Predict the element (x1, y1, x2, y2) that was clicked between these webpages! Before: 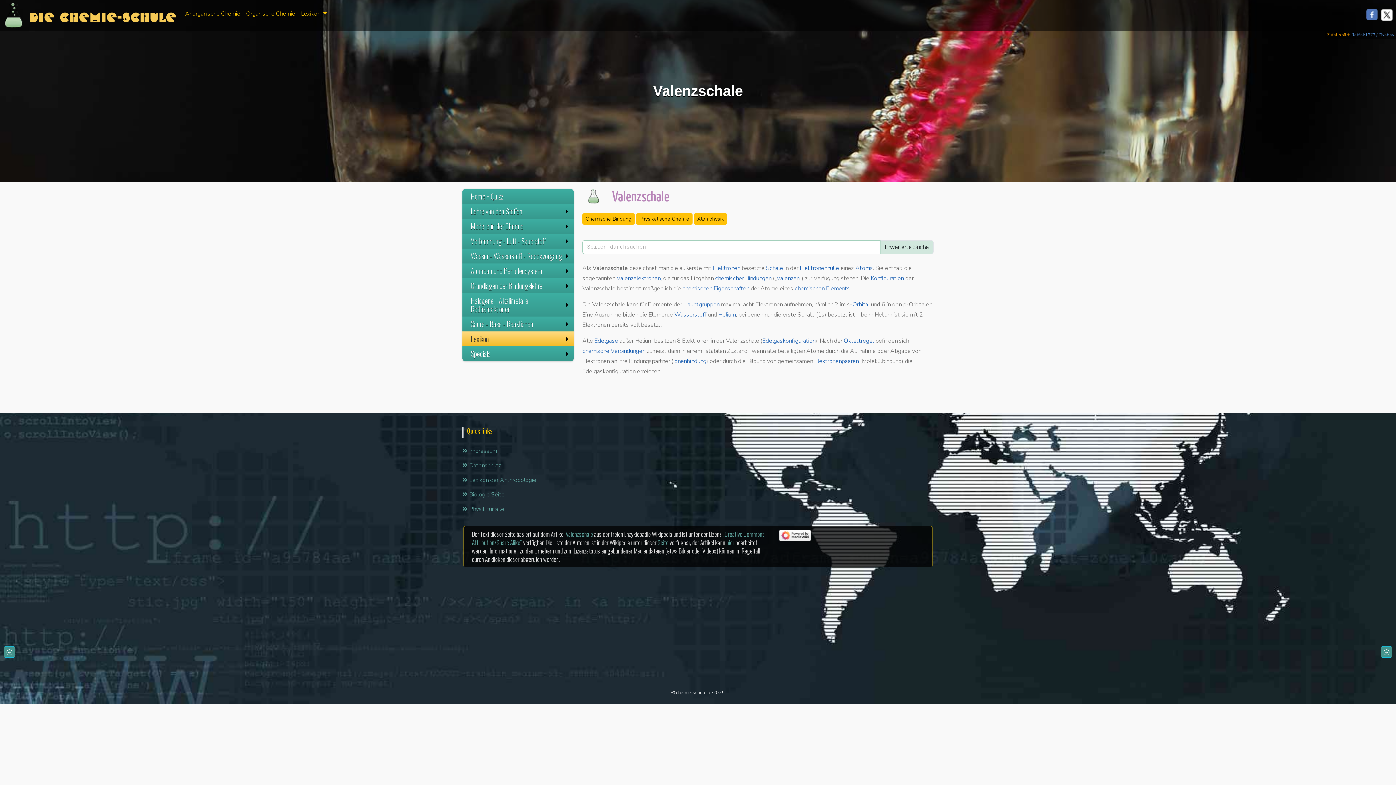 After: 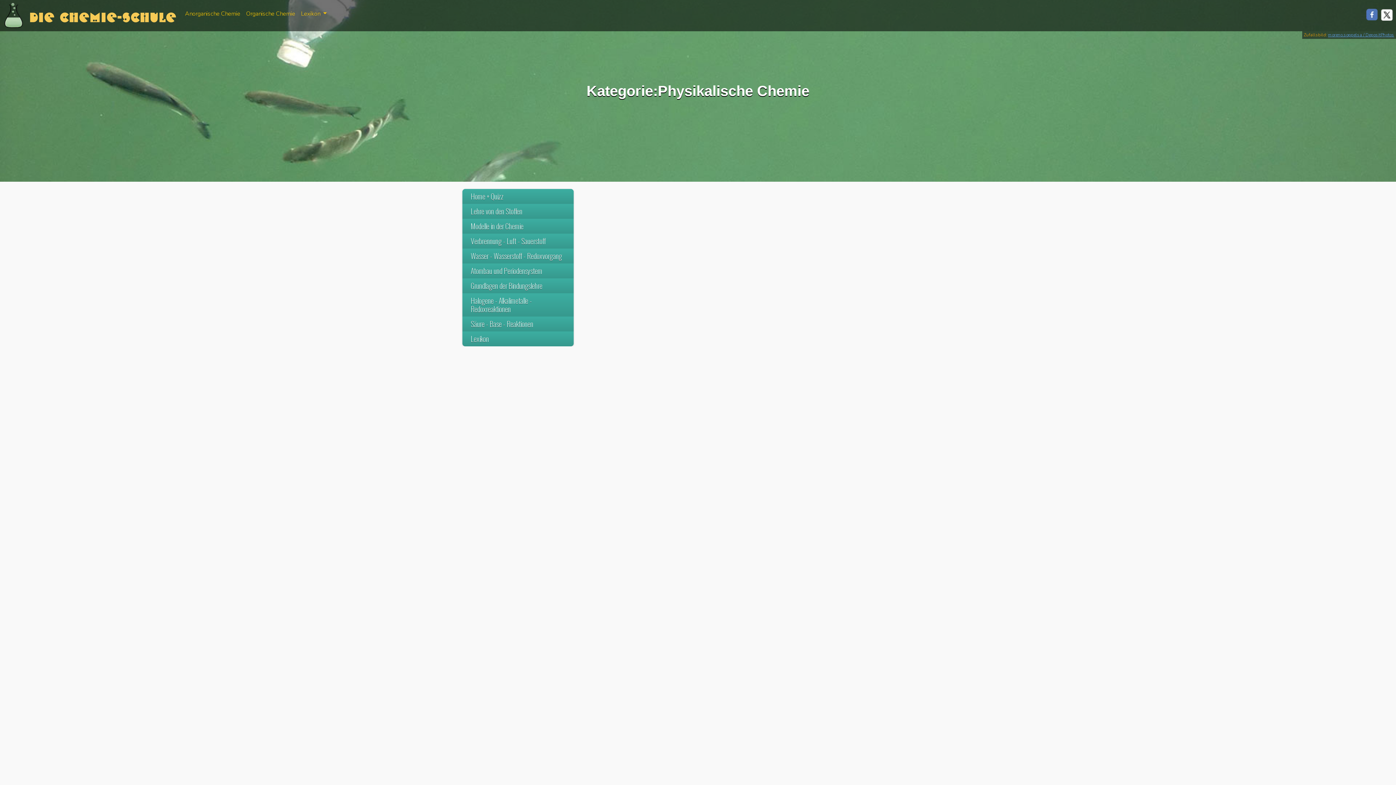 Action: bbox: (636, 213, 692, 224) label: Physikalische Chemie